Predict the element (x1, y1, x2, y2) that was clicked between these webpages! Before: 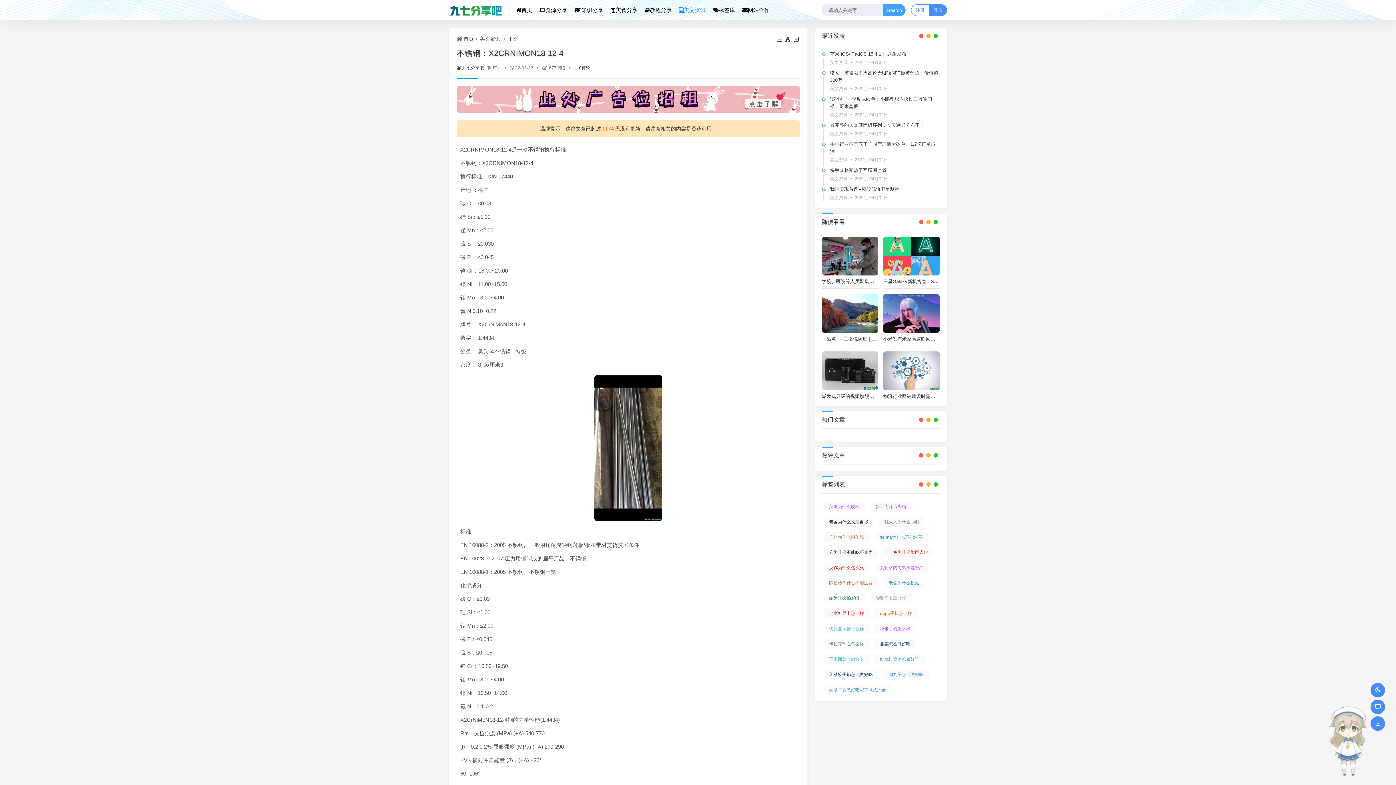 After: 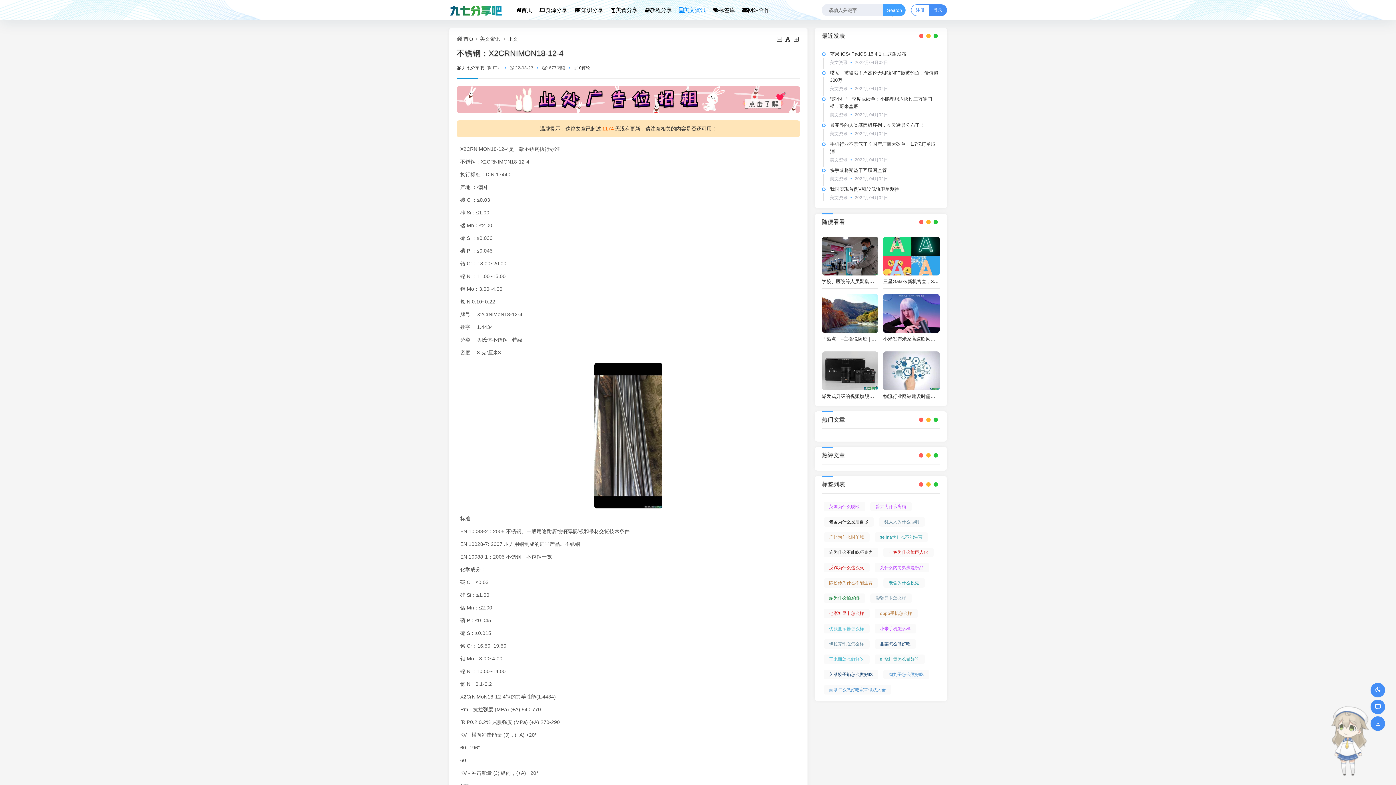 Action: bbox: (776, 36, 783, 42)